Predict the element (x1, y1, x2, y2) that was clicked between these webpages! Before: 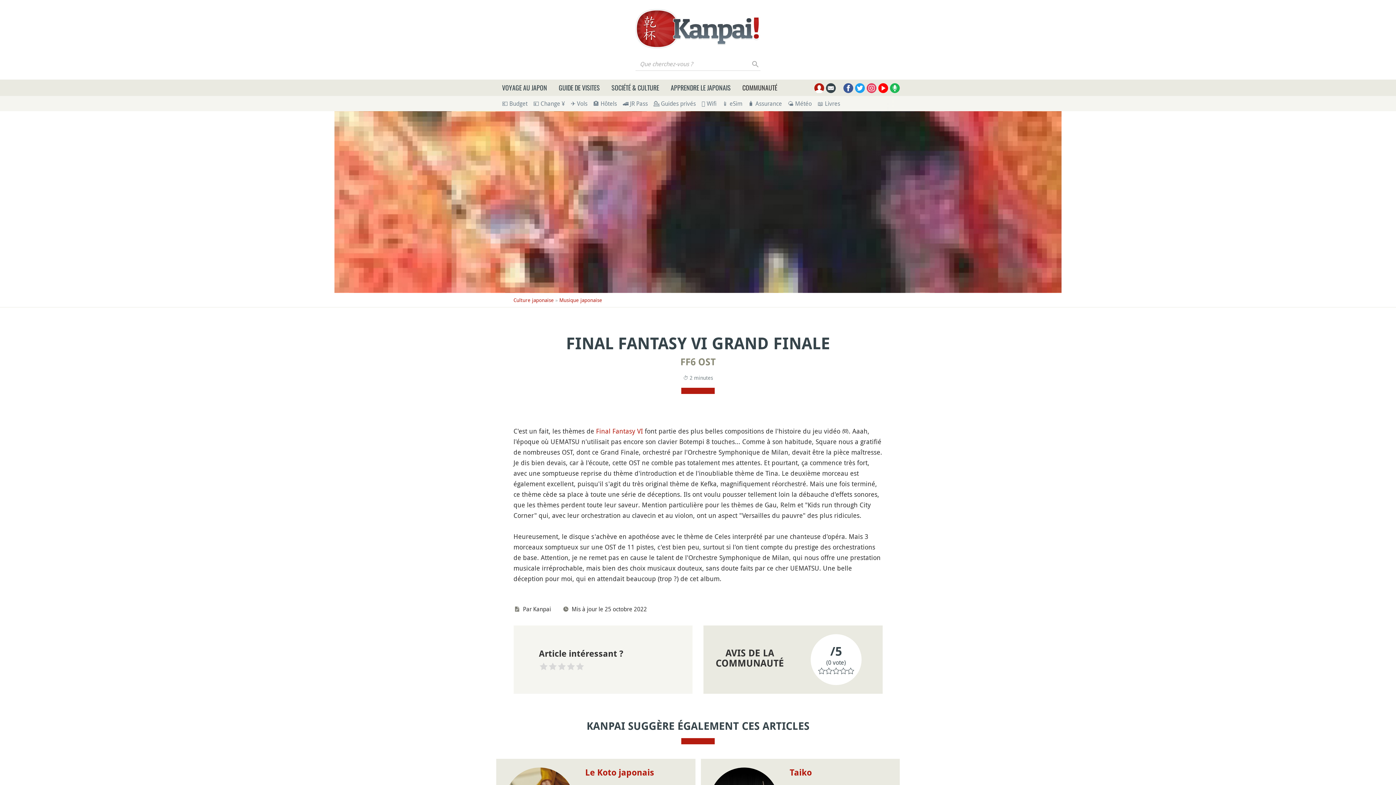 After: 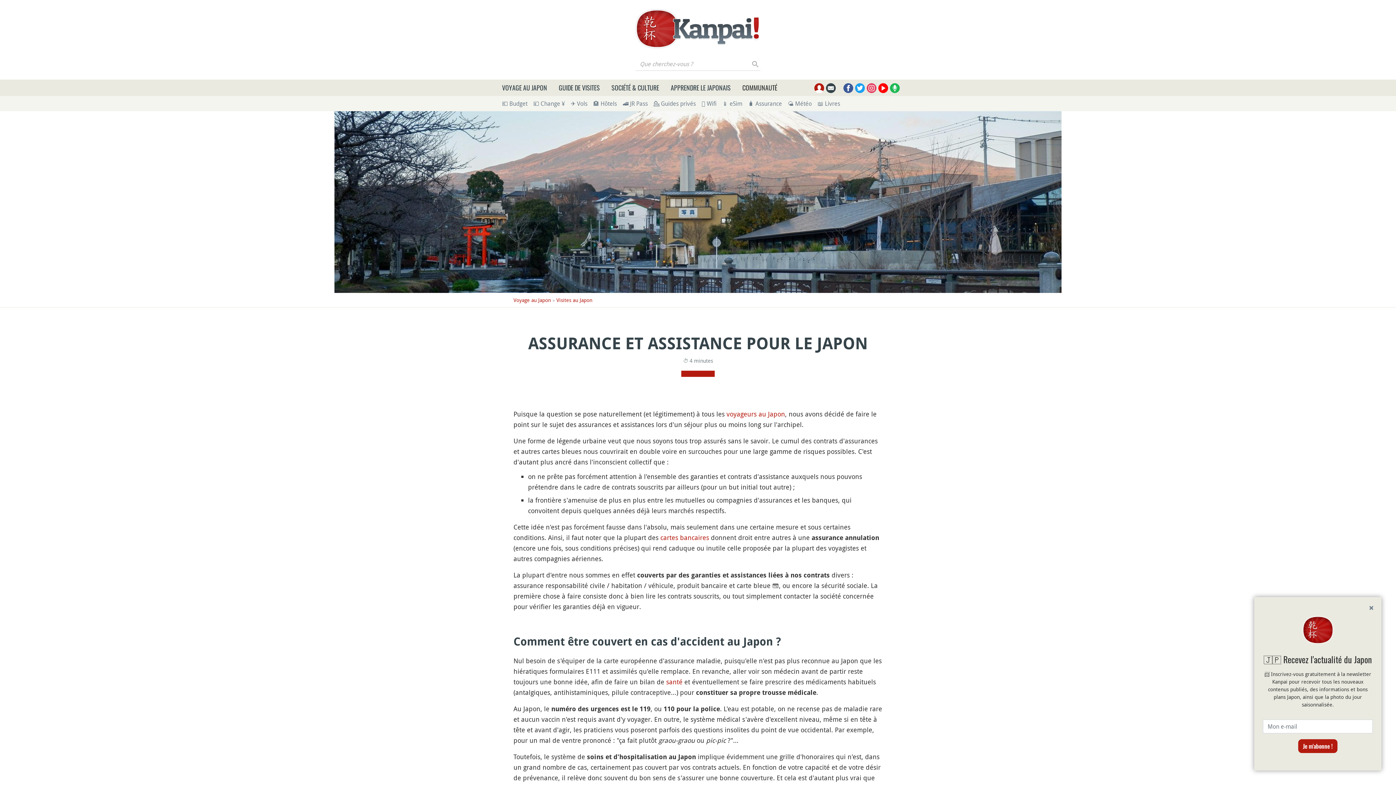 Action: label: 🧳 Assurance bbox: (748, 99, 782, 107)